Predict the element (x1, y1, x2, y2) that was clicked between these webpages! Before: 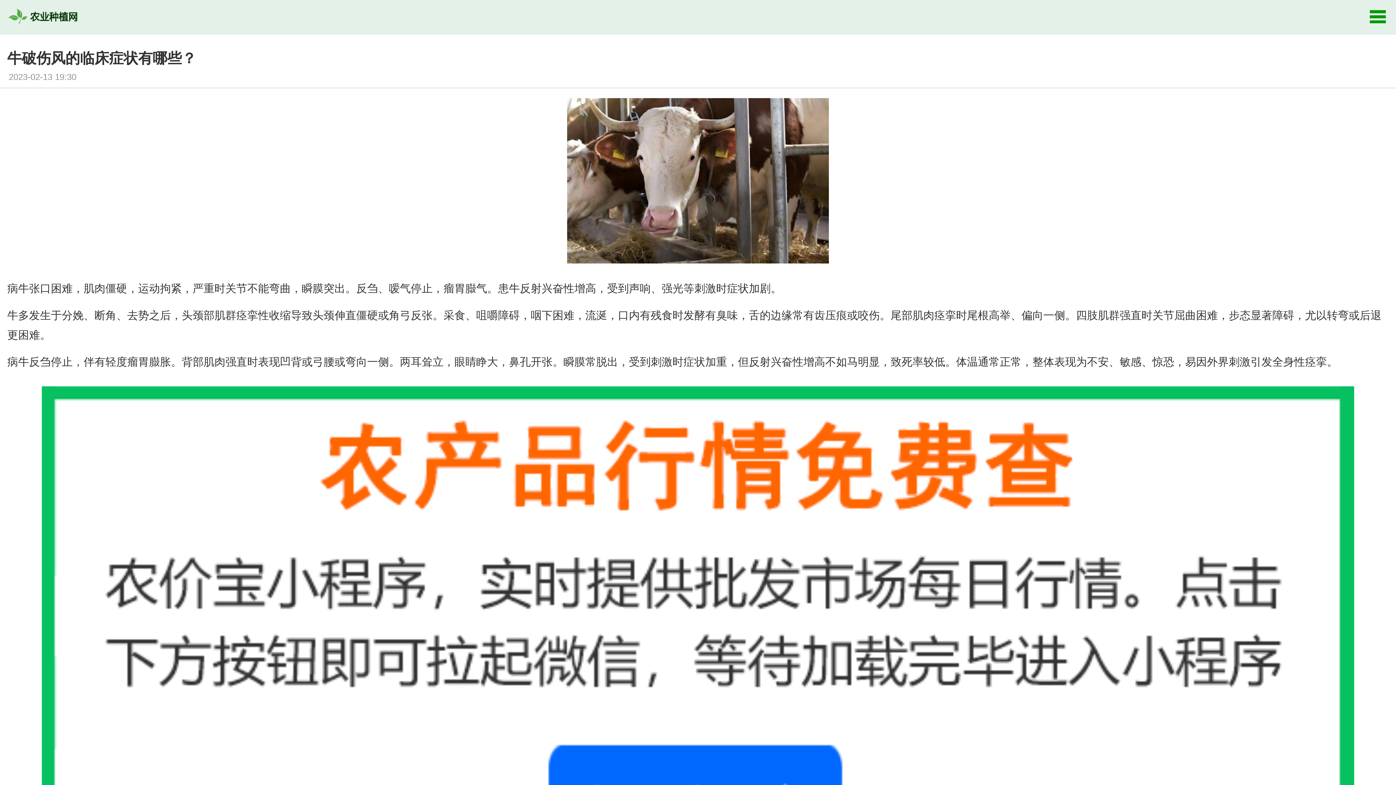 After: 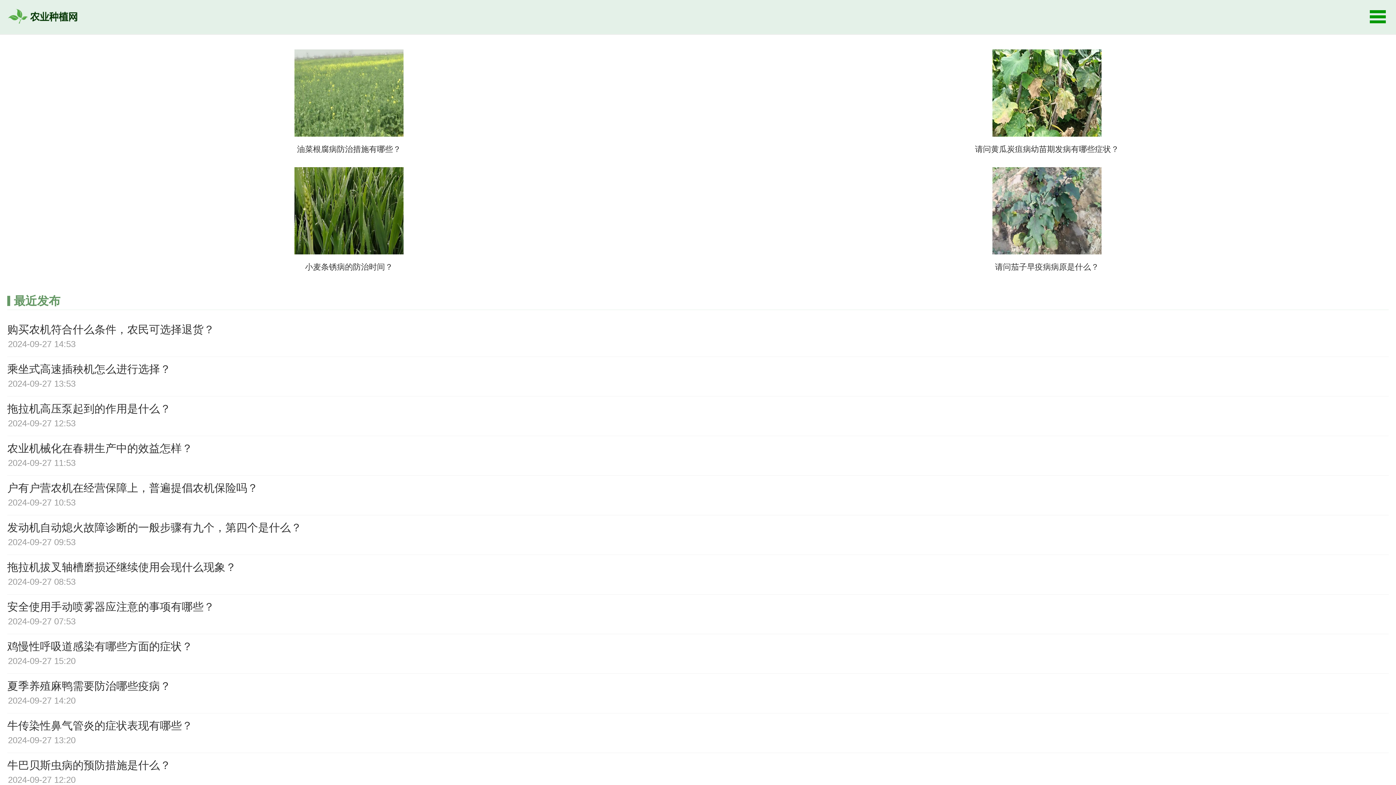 Action: bbox: (0, 23, 87, 34)